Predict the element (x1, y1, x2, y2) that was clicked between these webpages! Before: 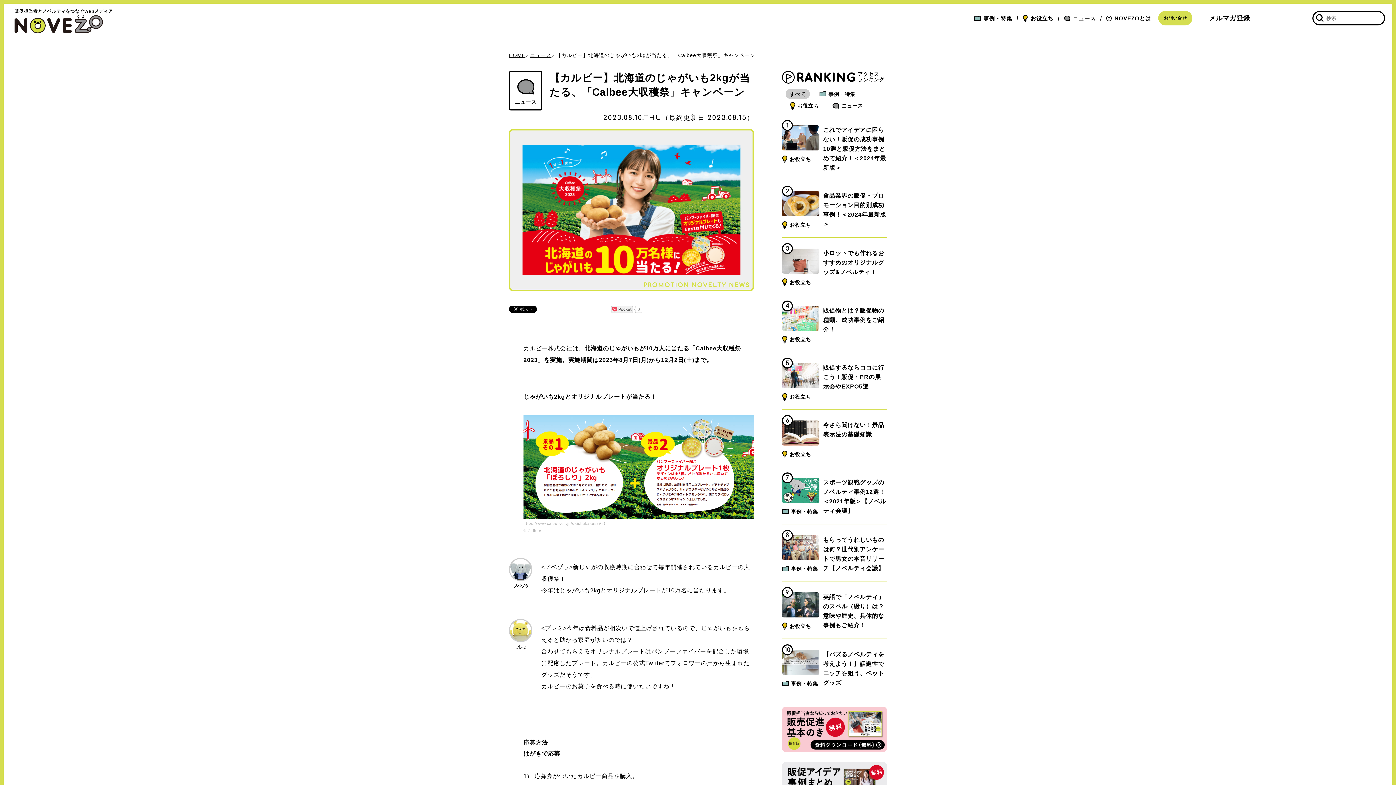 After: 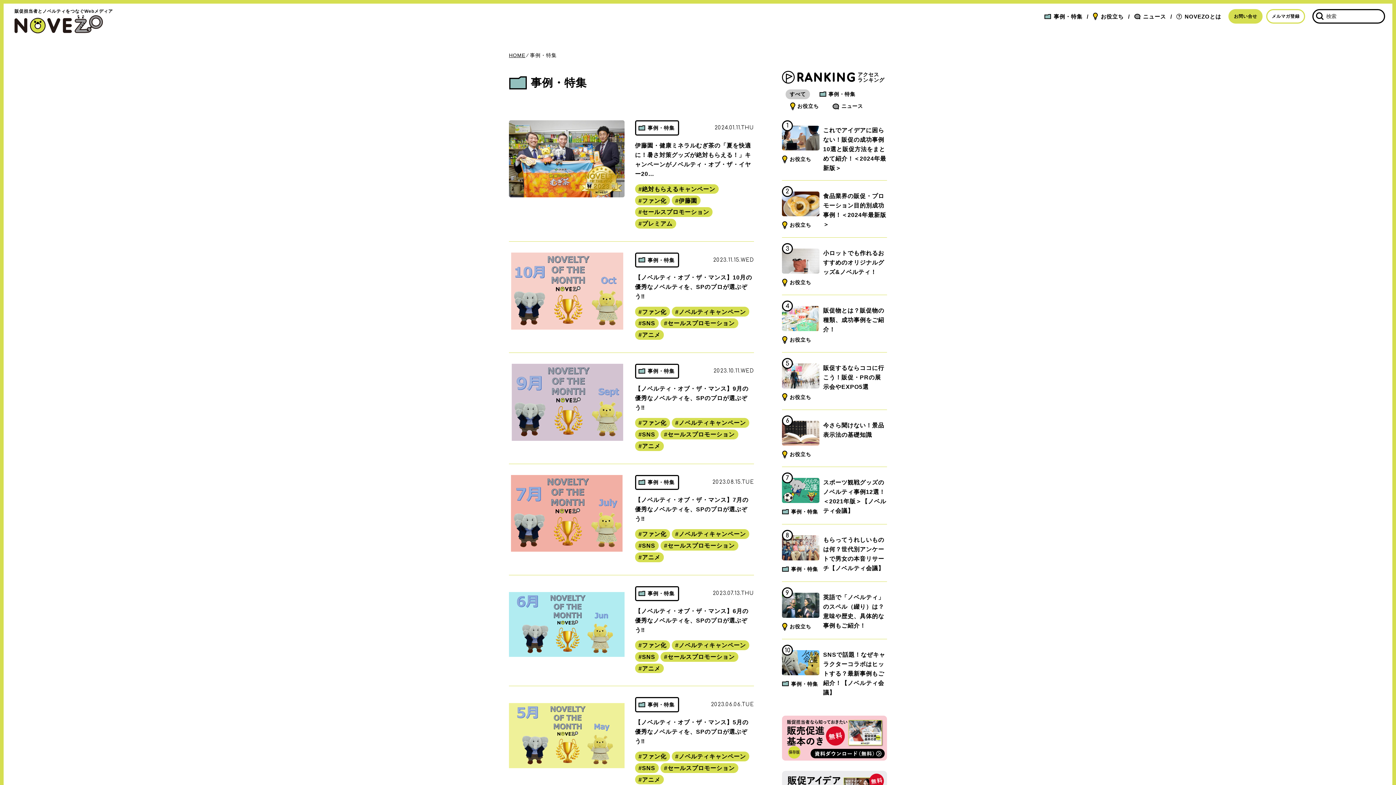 Action: bbox: (974, 13, 1012, 23) label: 事例・特集